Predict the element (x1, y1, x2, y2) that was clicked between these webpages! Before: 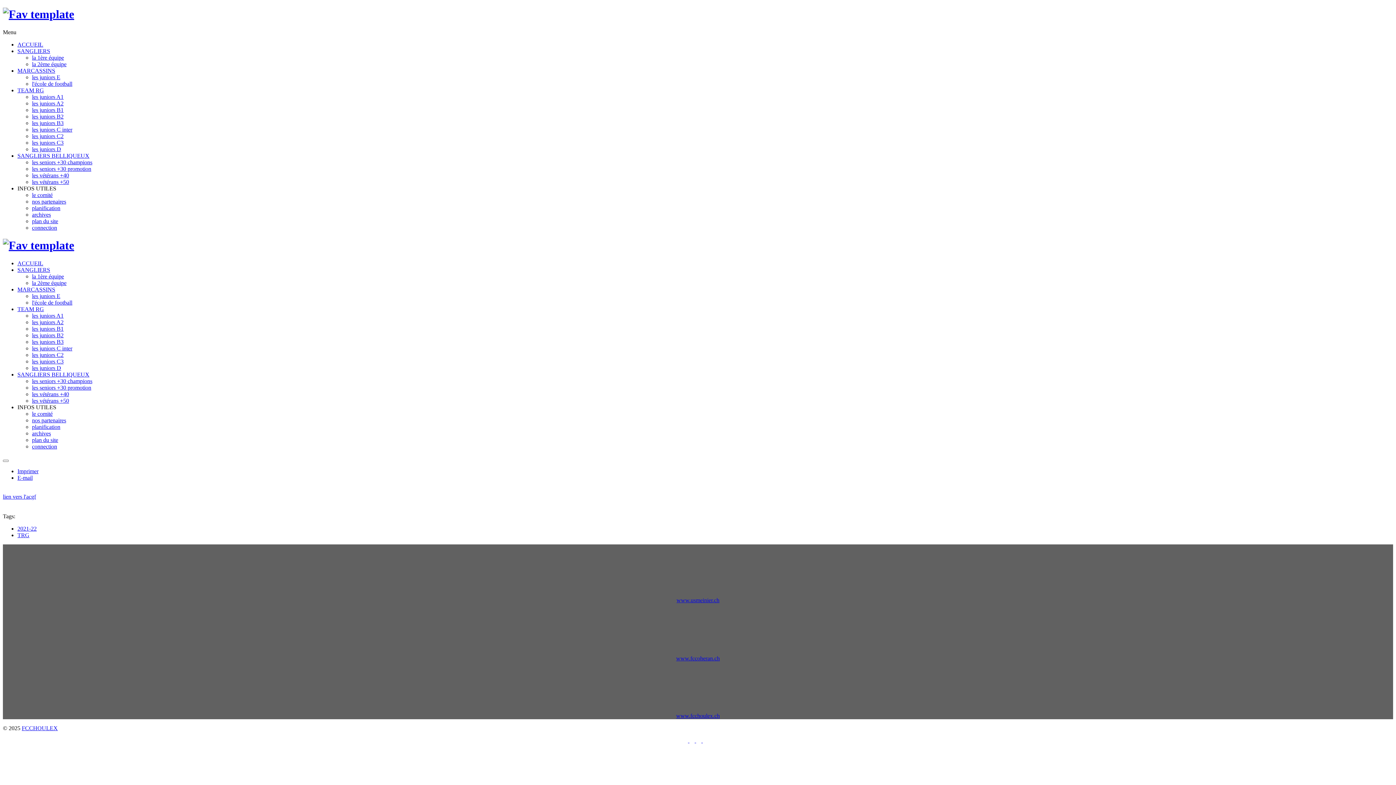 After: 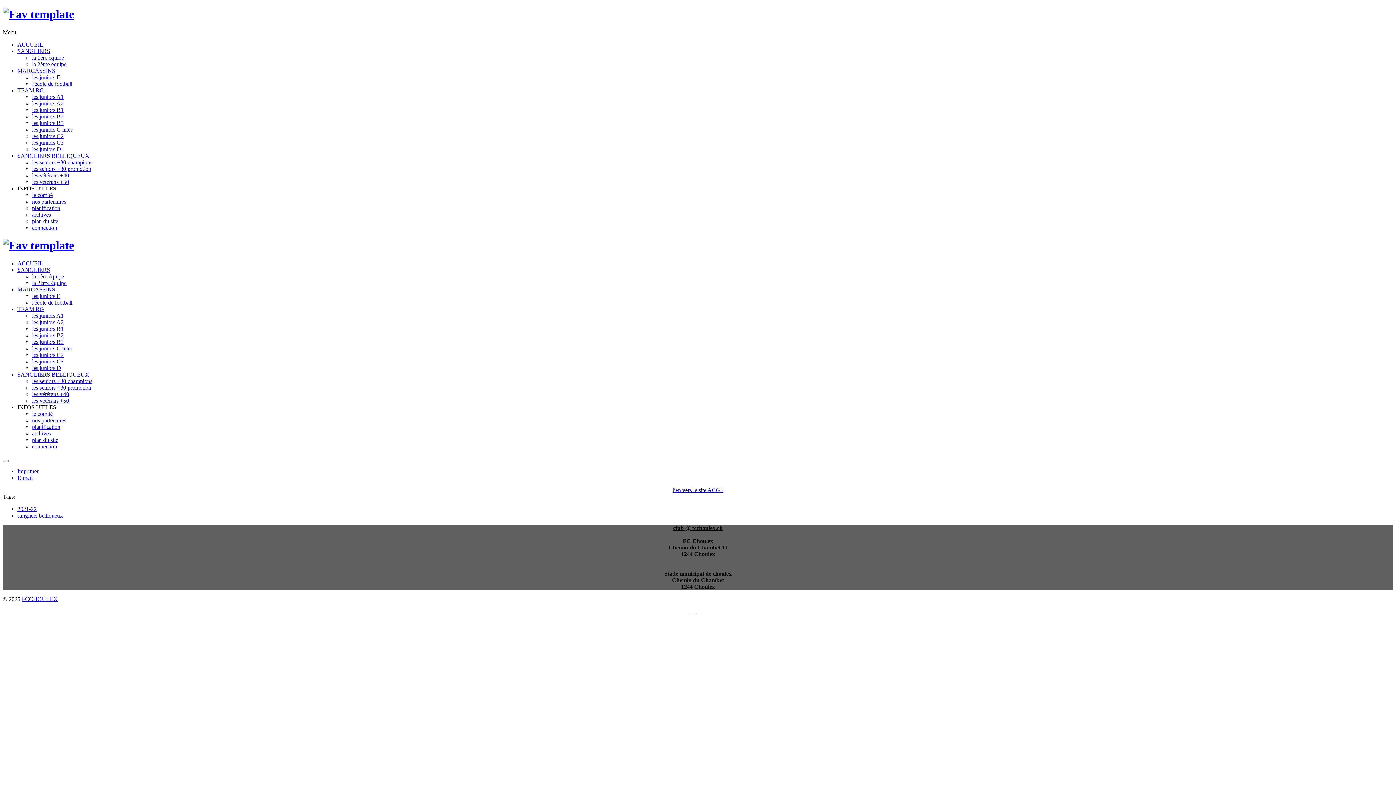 Action: label: les seniors +30 promotion bbox: (32, 165, 91, 171)